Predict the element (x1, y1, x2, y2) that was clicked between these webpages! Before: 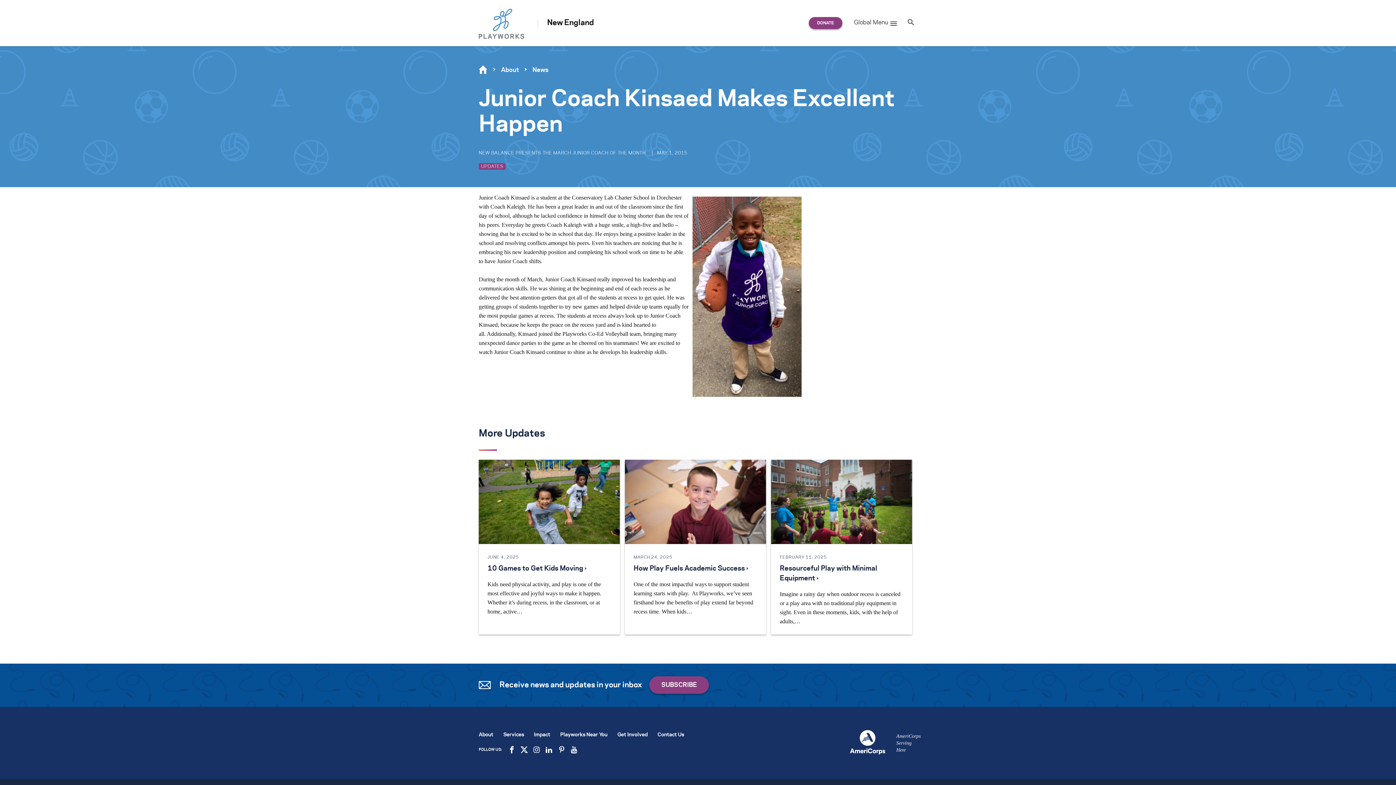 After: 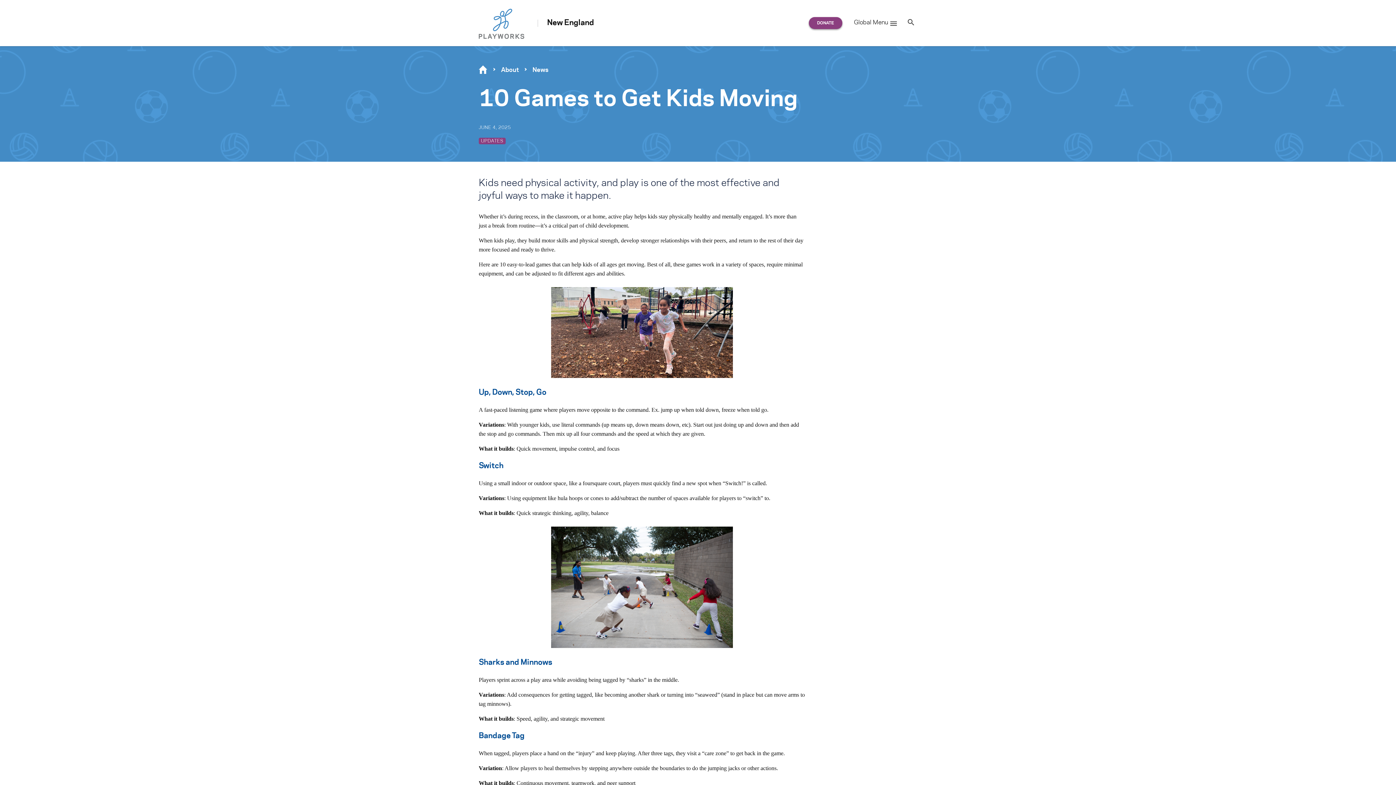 Action: bbox: (478, 460, 620, 544)